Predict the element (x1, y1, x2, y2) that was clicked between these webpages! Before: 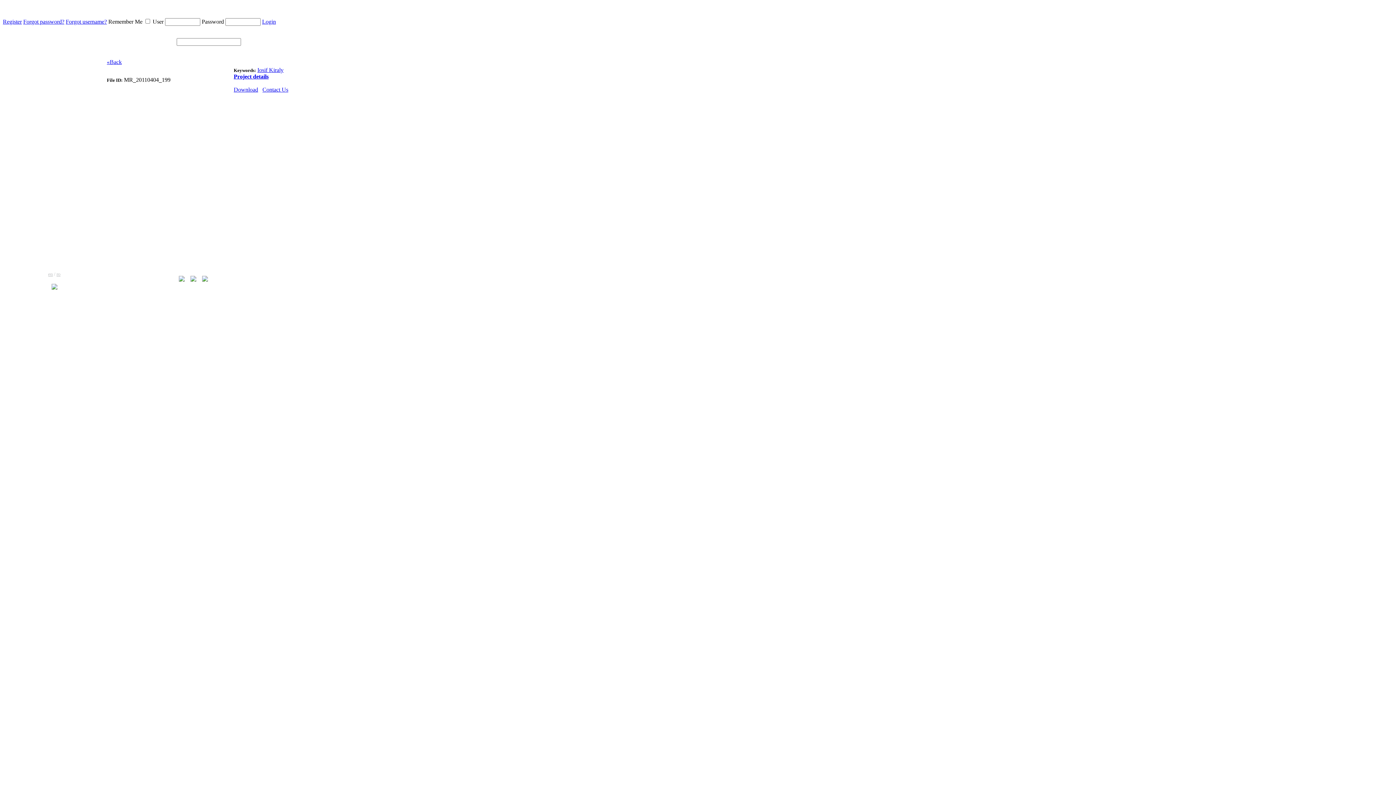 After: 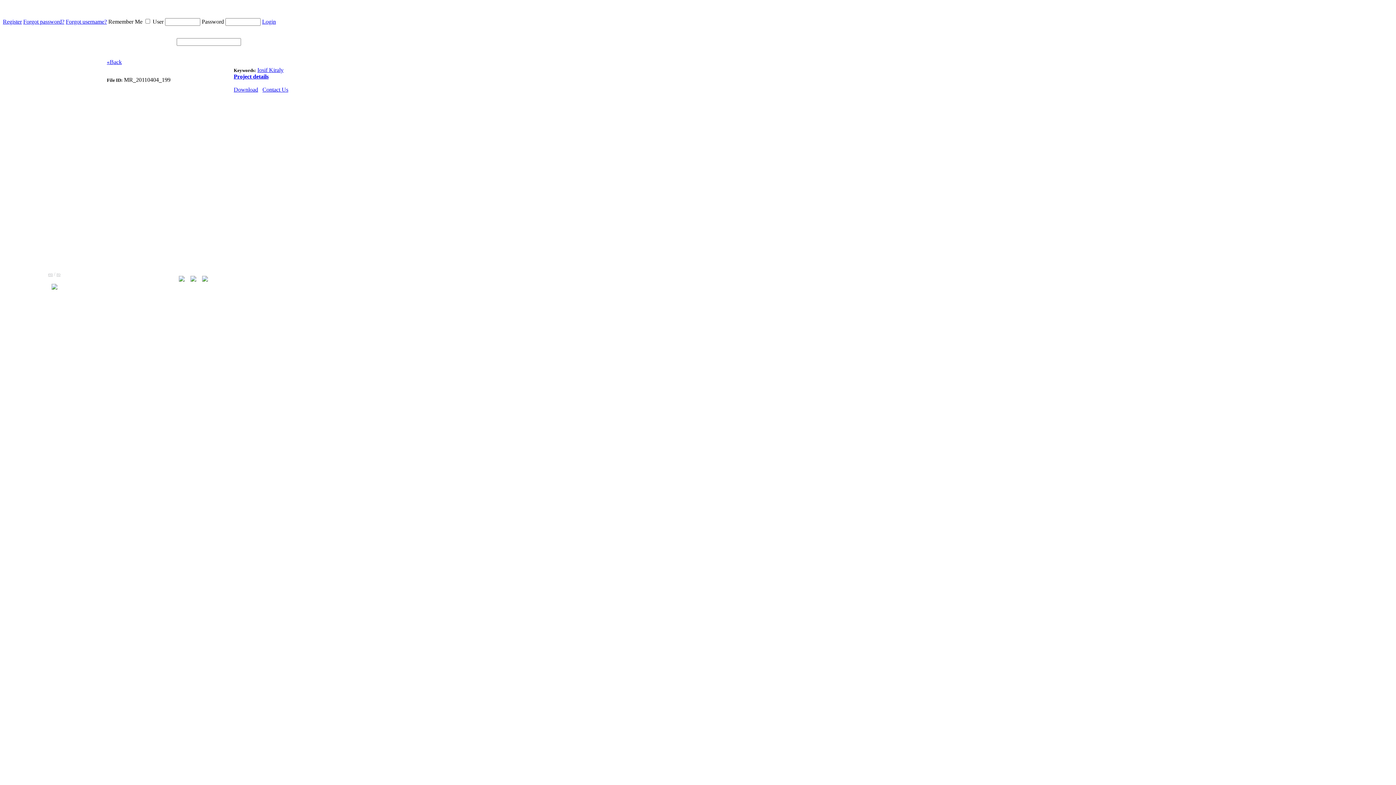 Action: bbox: (178, 276, 184, 282)